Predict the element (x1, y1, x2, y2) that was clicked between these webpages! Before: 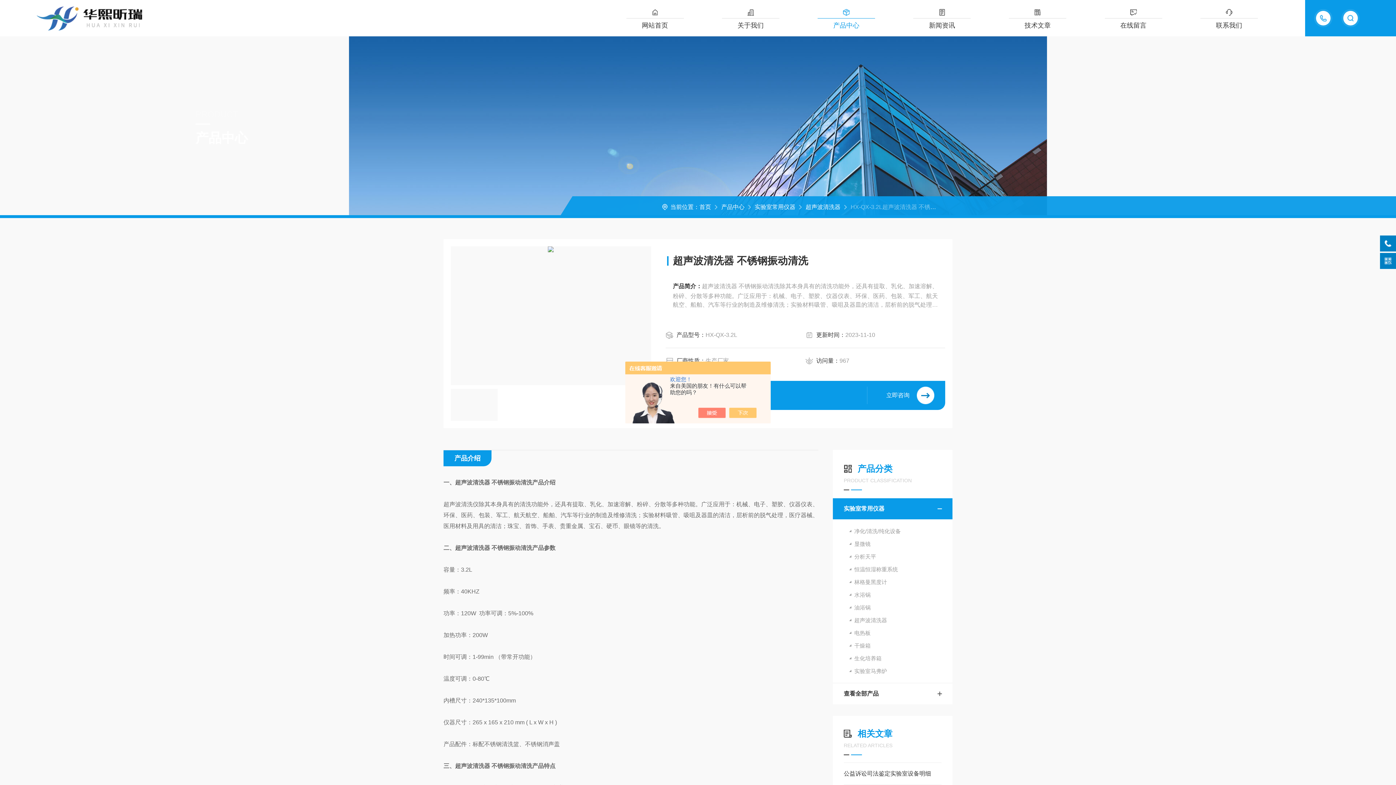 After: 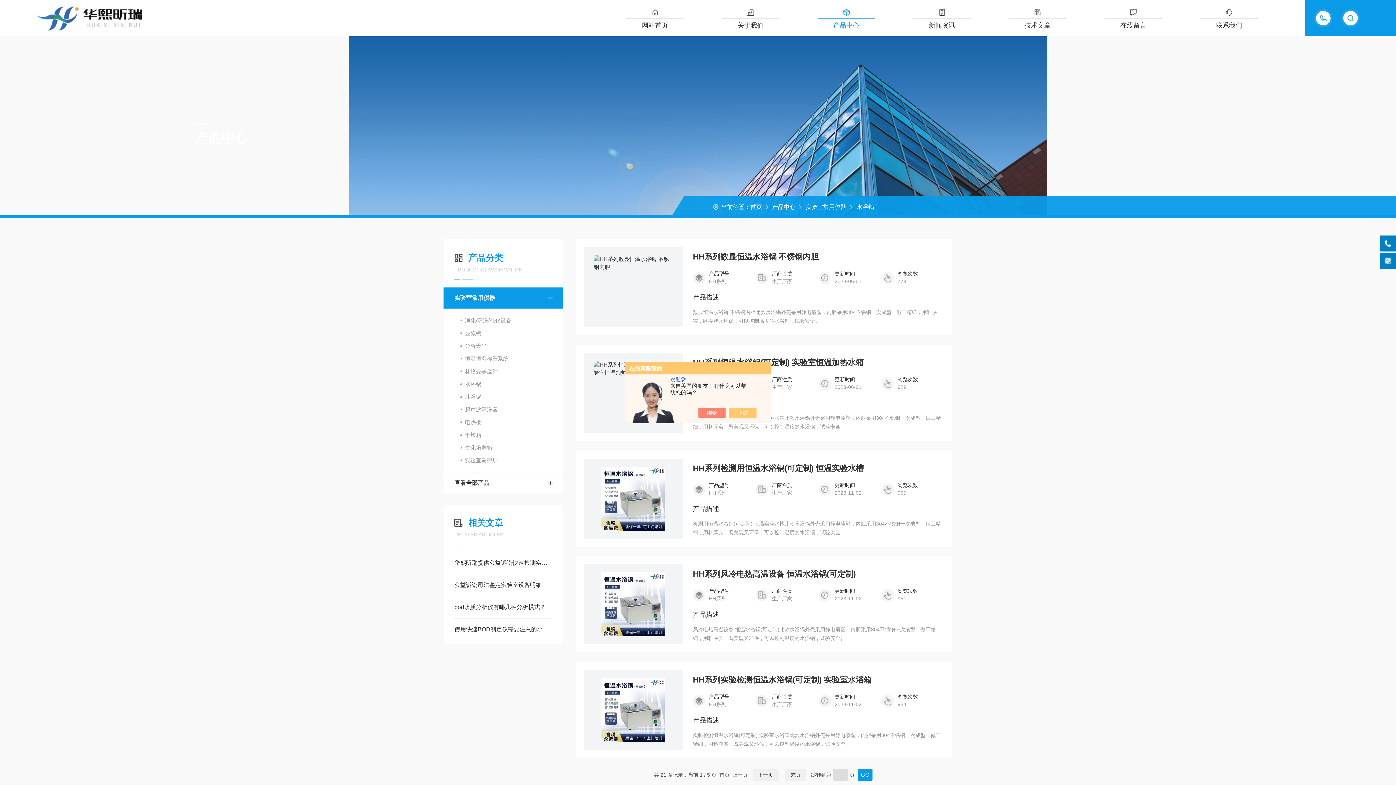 Action: label: 水浴锅 bbox: (833, 588, 952, 601)